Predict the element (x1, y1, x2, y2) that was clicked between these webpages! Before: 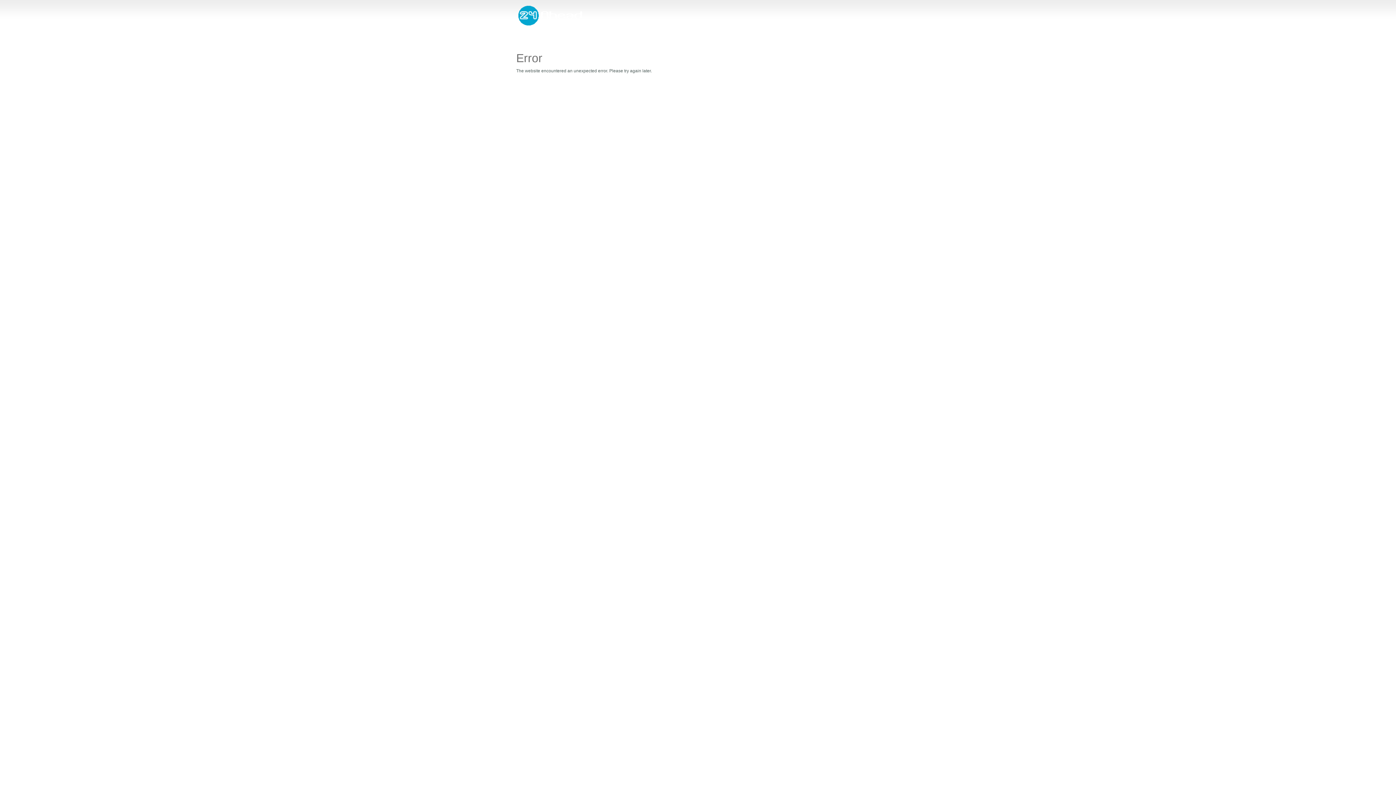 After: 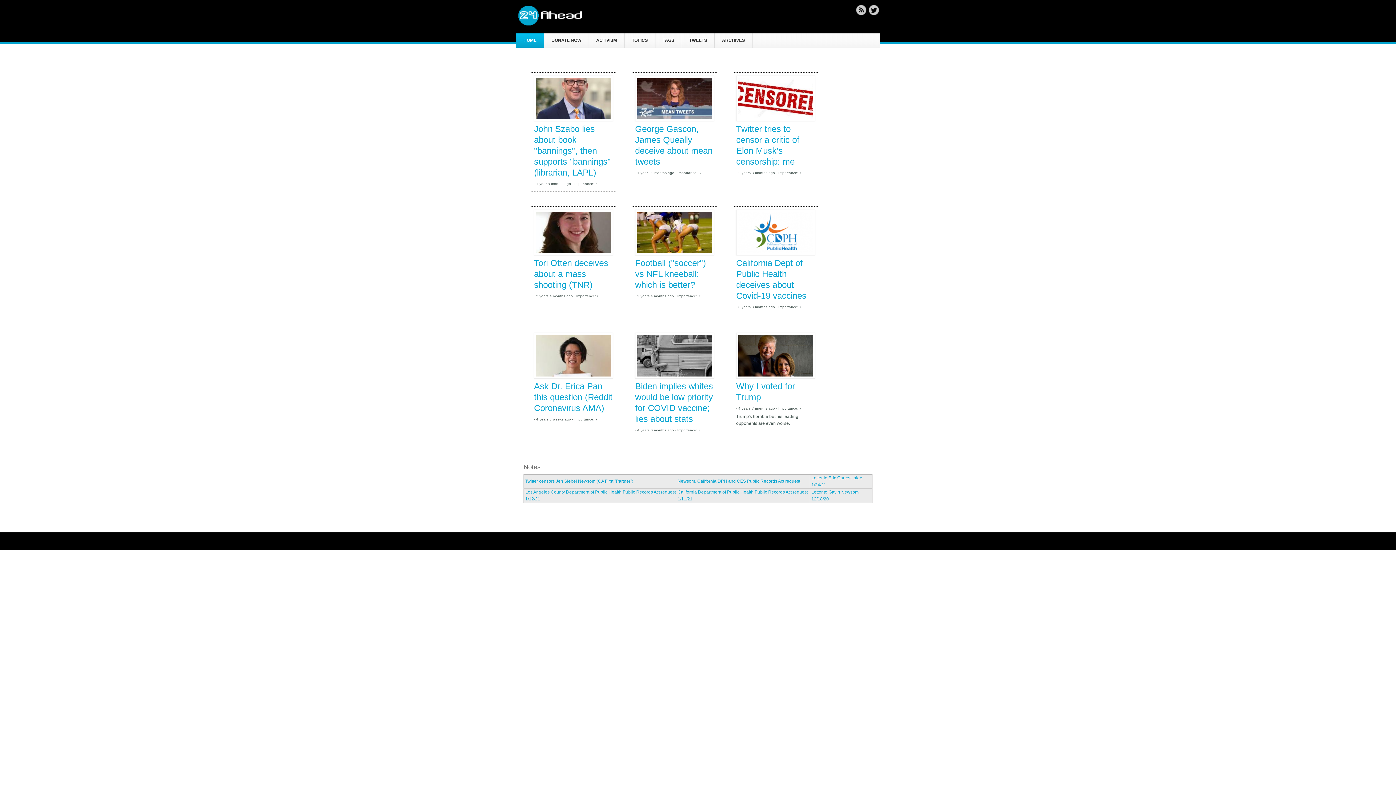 Action: bbox: (518, 21, 585, 26)